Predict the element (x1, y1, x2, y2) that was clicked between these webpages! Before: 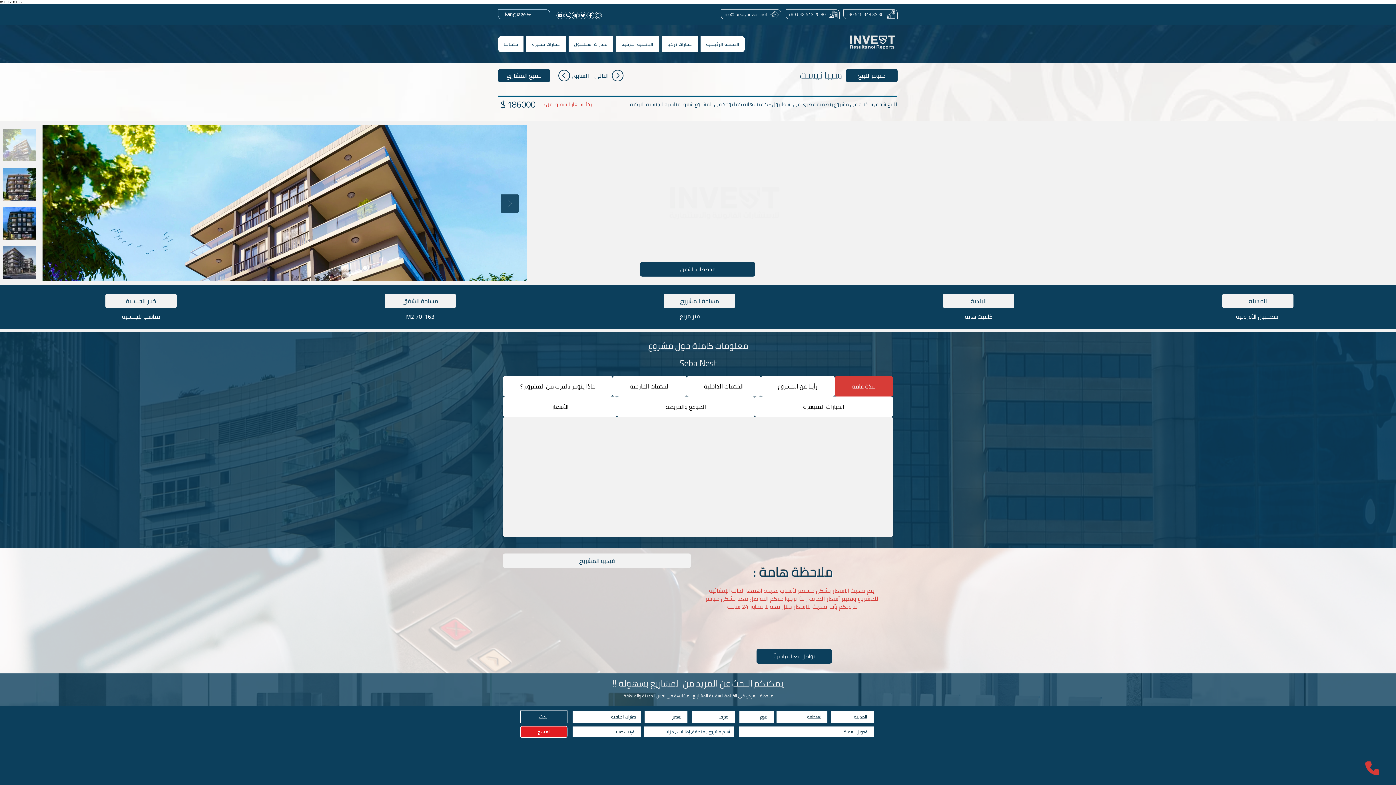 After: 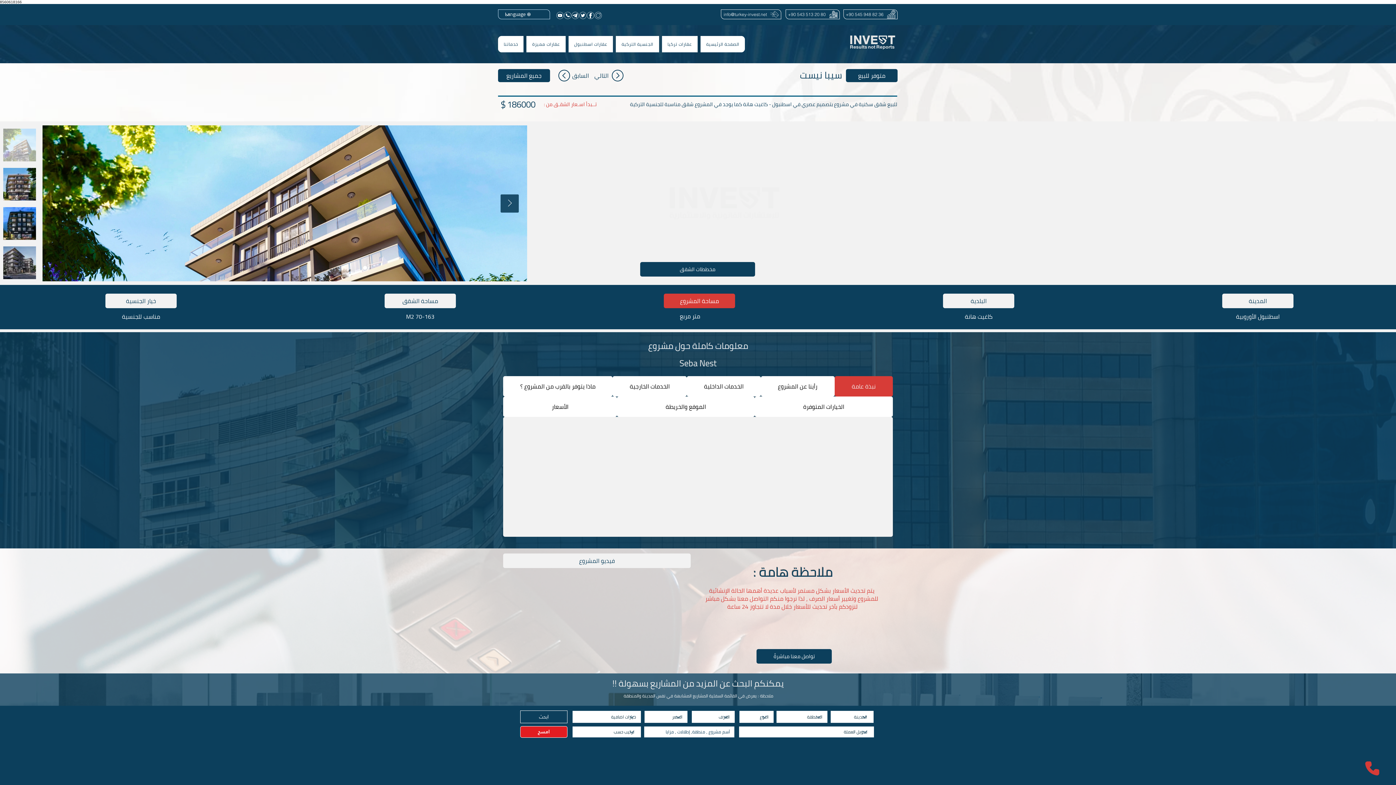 Action: bbox: (664, 293, 735, 308) label: مساحة المشروع